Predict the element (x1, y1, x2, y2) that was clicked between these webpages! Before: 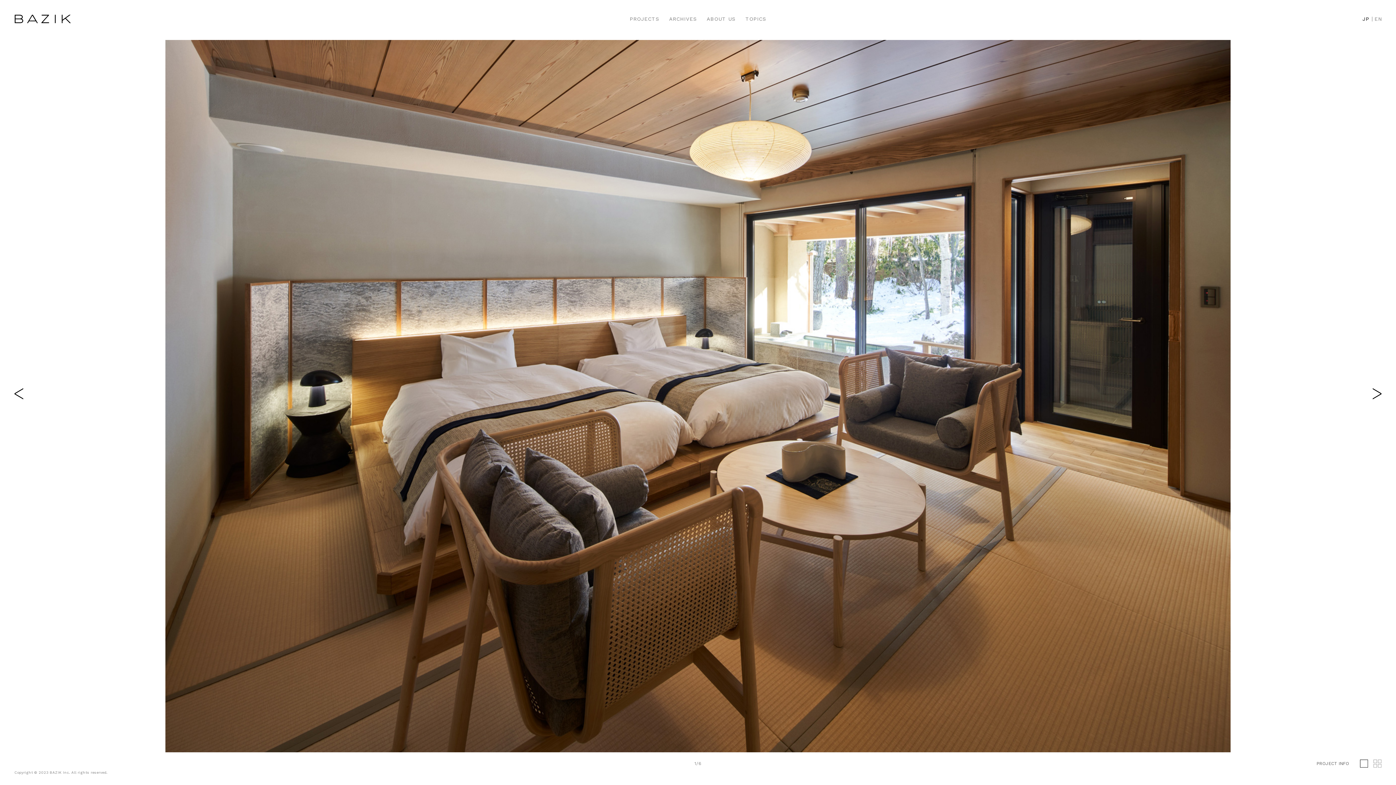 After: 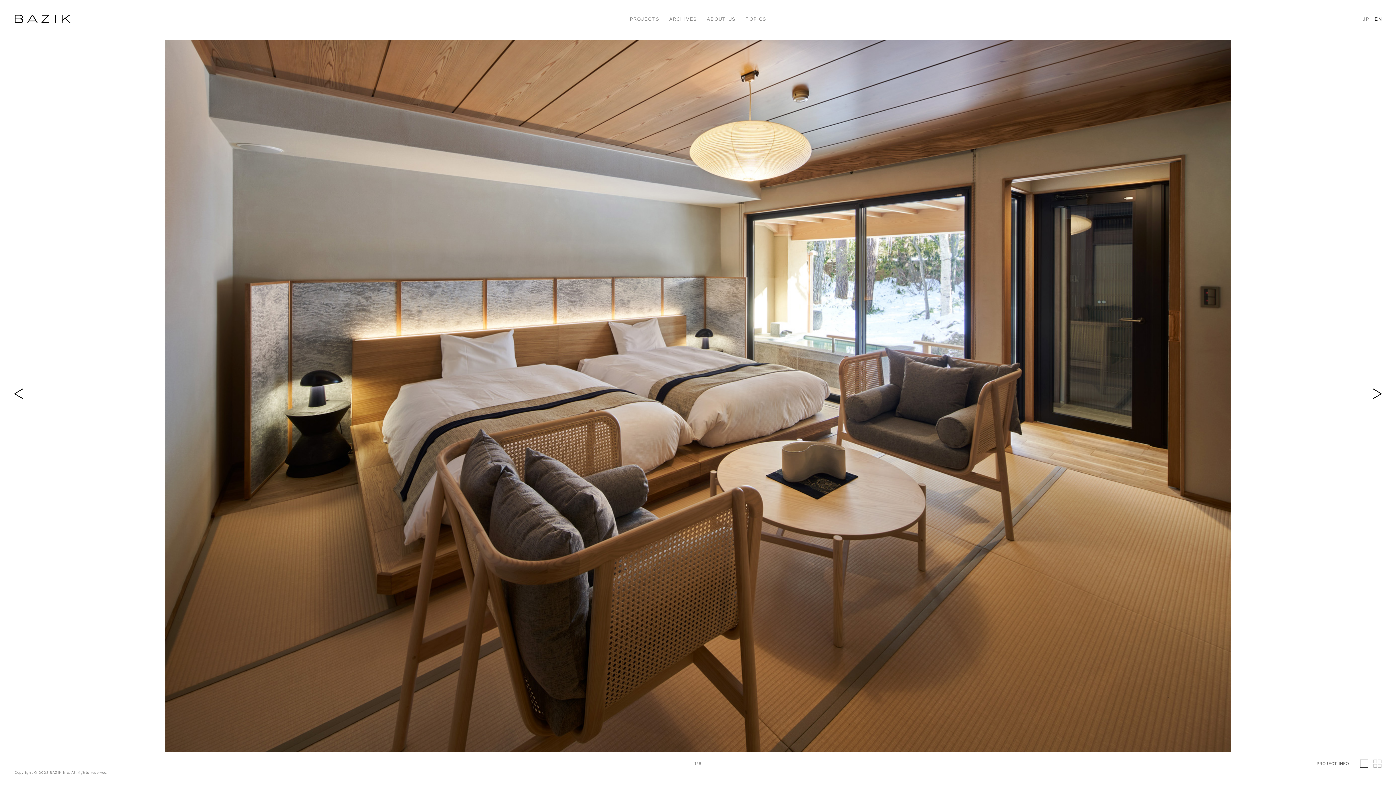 Action: label: EN bbox: (1374, 16, 1382, 21)